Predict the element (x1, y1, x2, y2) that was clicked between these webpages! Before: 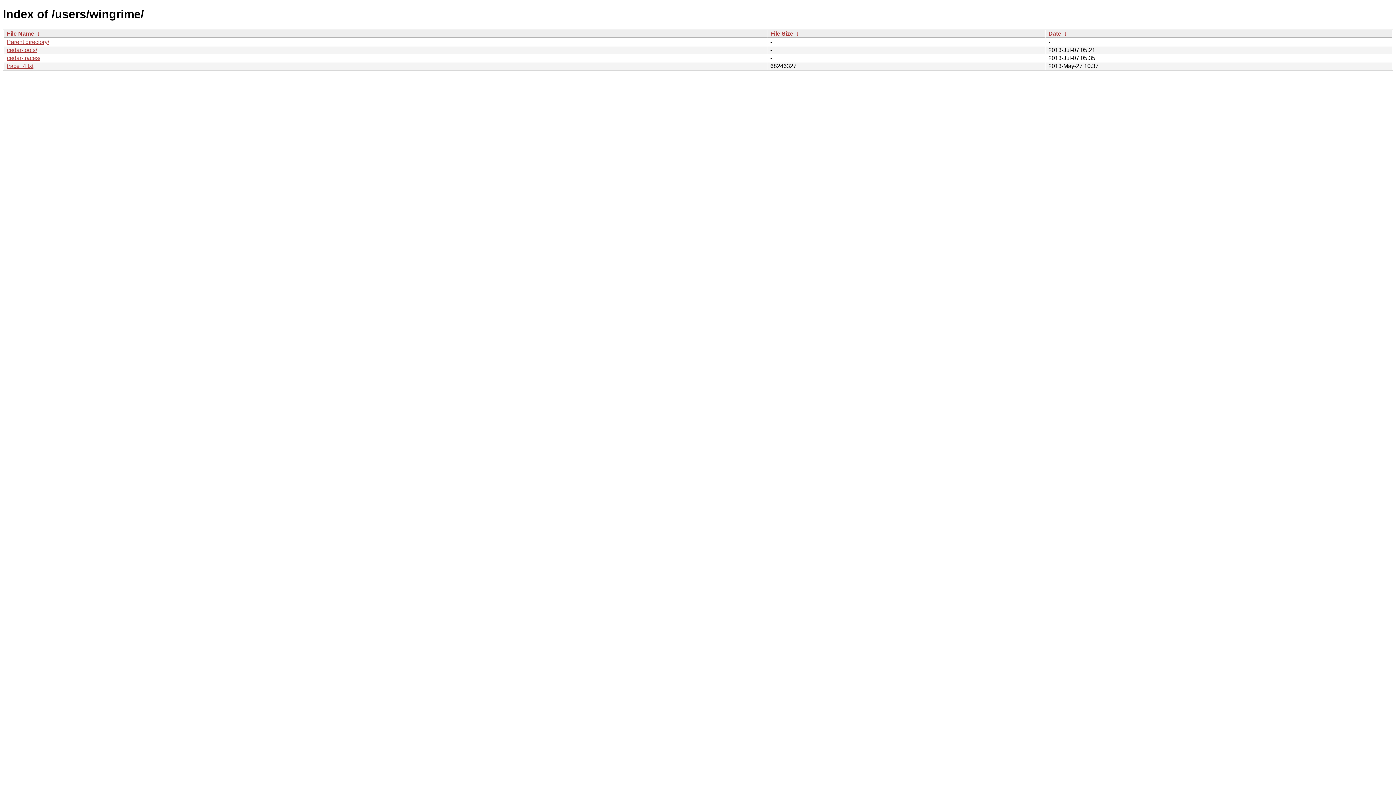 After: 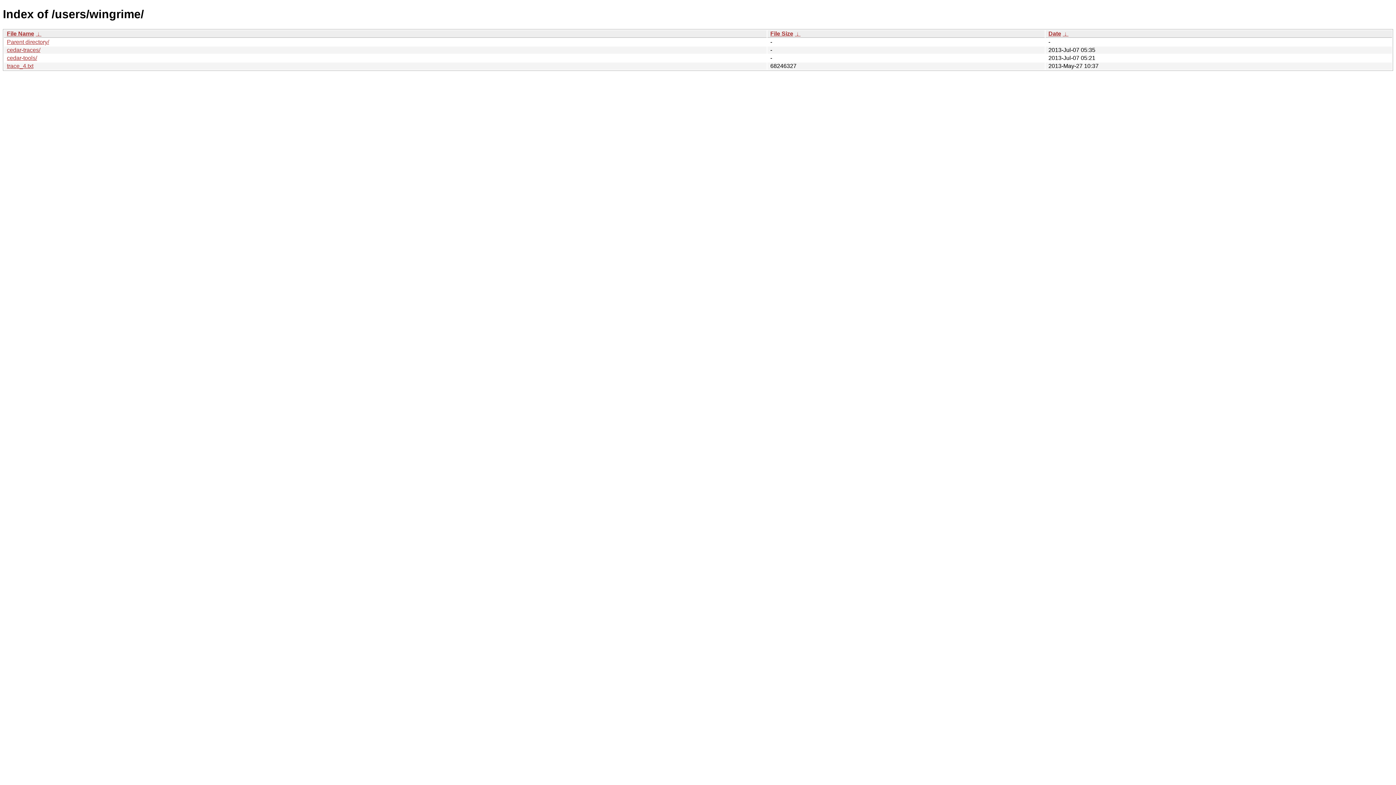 Action: label:  ↓  bbox: (35, 30, 41, 36)